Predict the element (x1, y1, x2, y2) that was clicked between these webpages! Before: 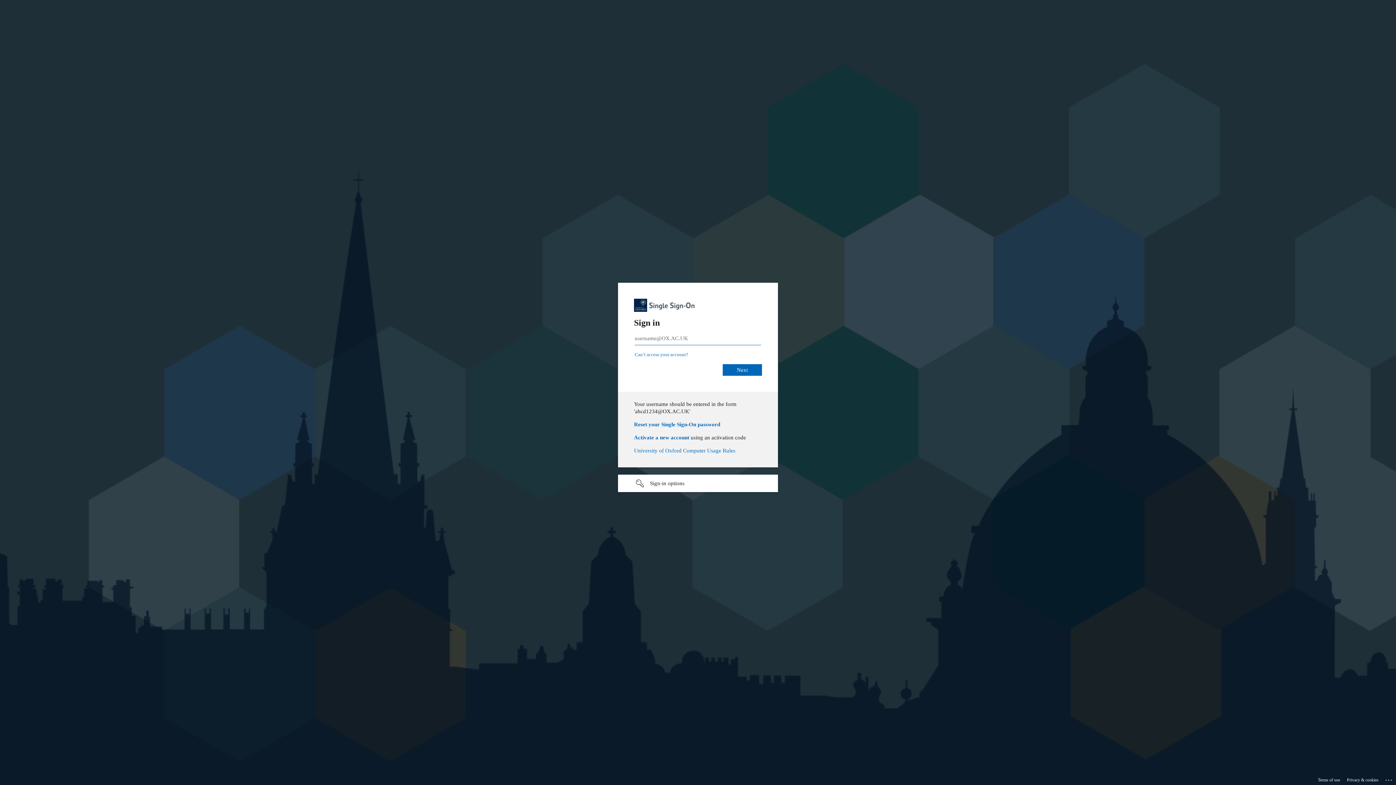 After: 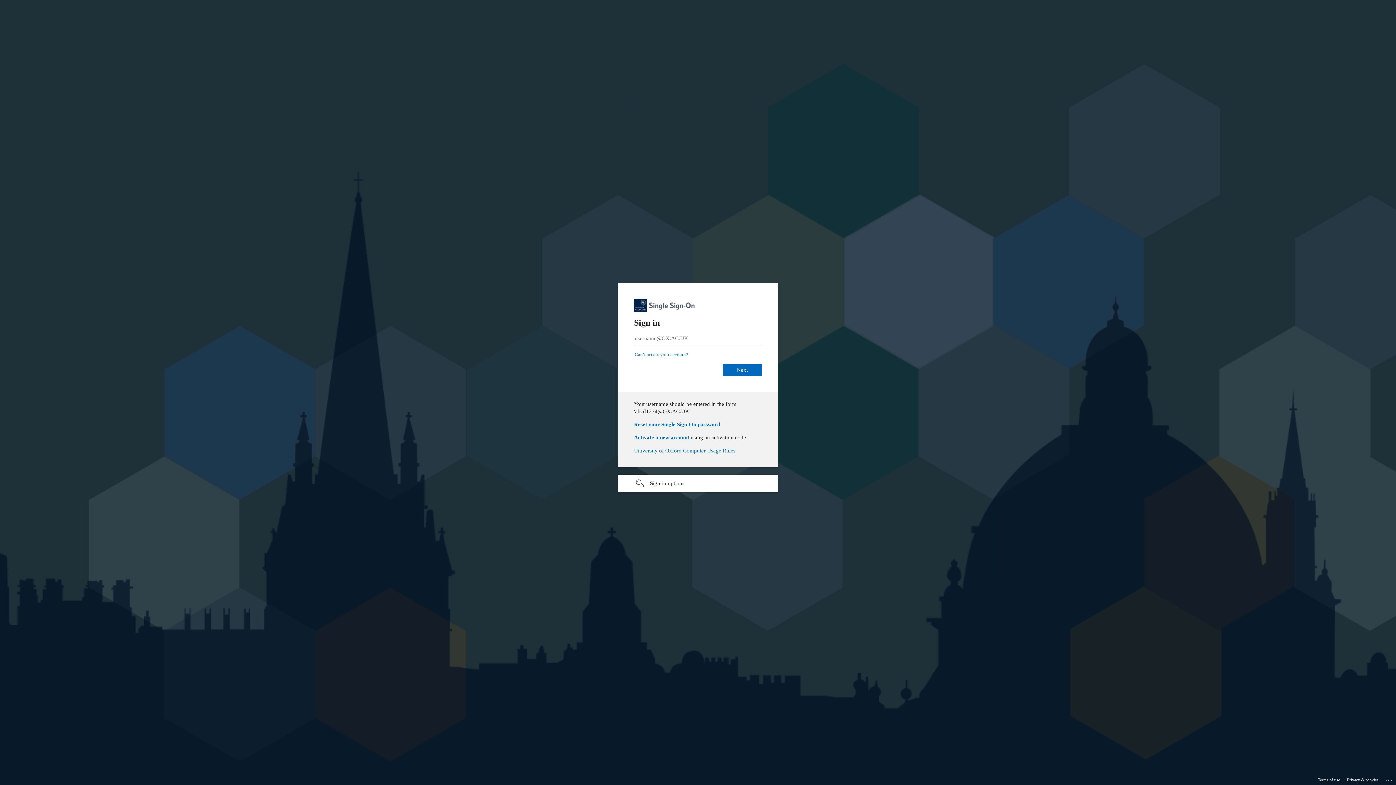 Action: label: Reset your Single Sign-On password bbox: (634, 421, 720, 427)